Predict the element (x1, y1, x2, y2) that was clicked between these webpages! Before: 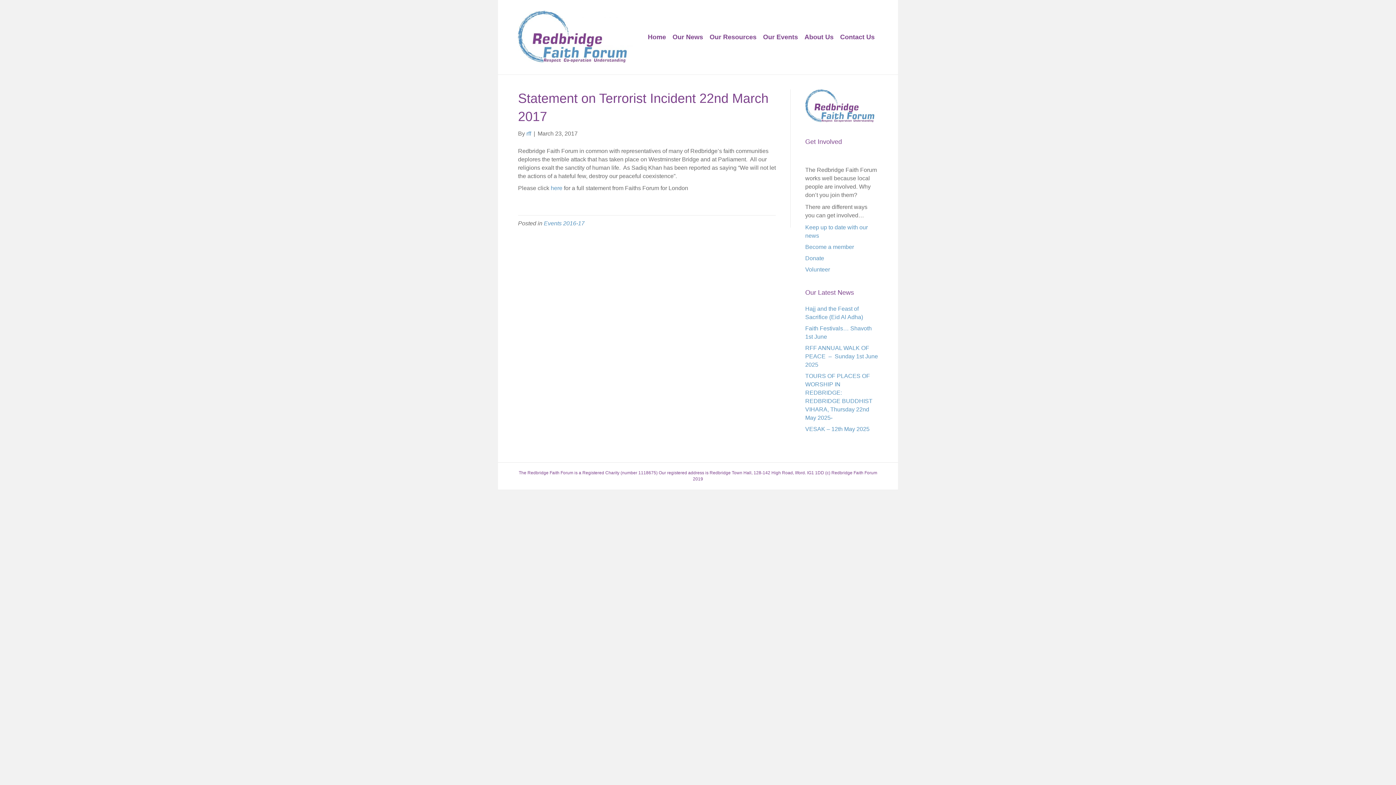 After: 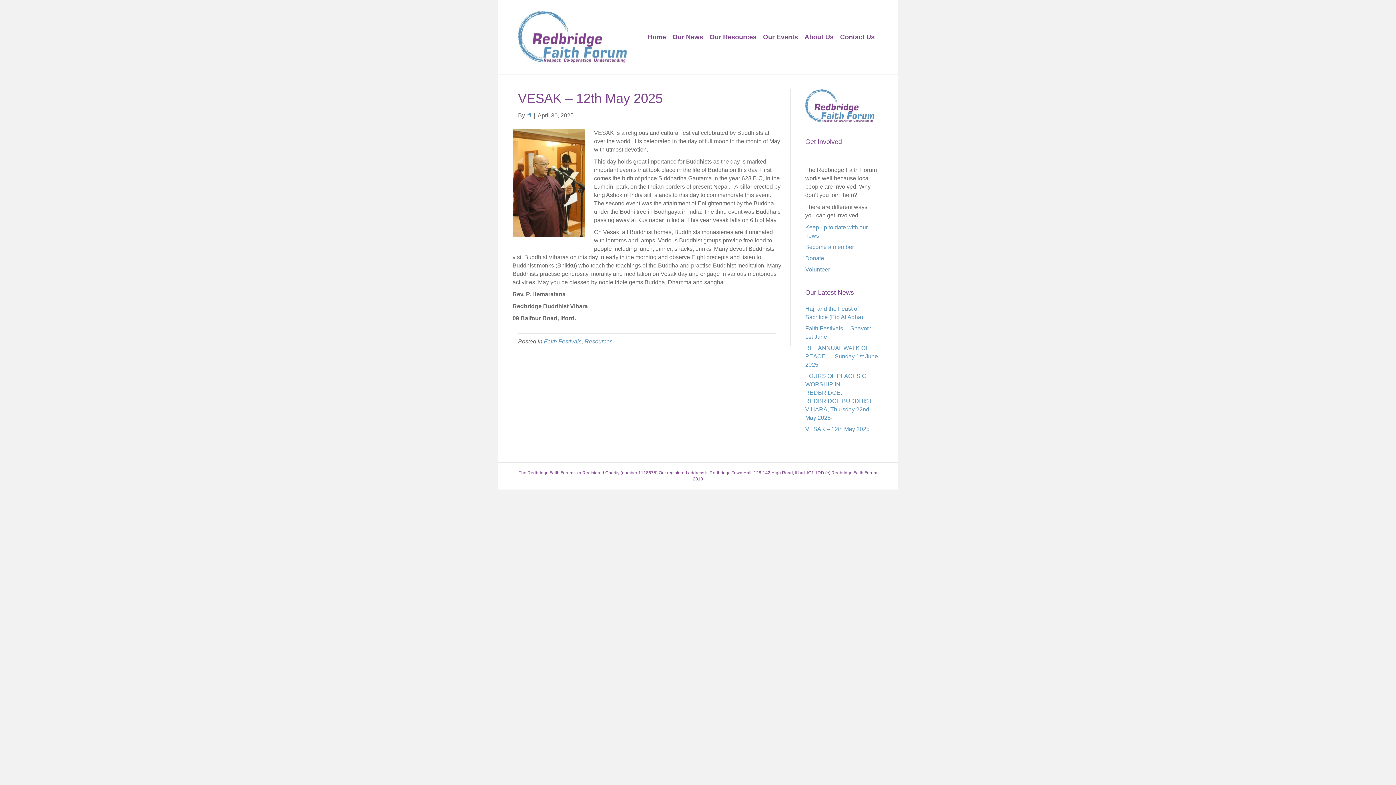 Action: label: VESAK – 12th May 2025 bbox: (805, 426, 869, 432)